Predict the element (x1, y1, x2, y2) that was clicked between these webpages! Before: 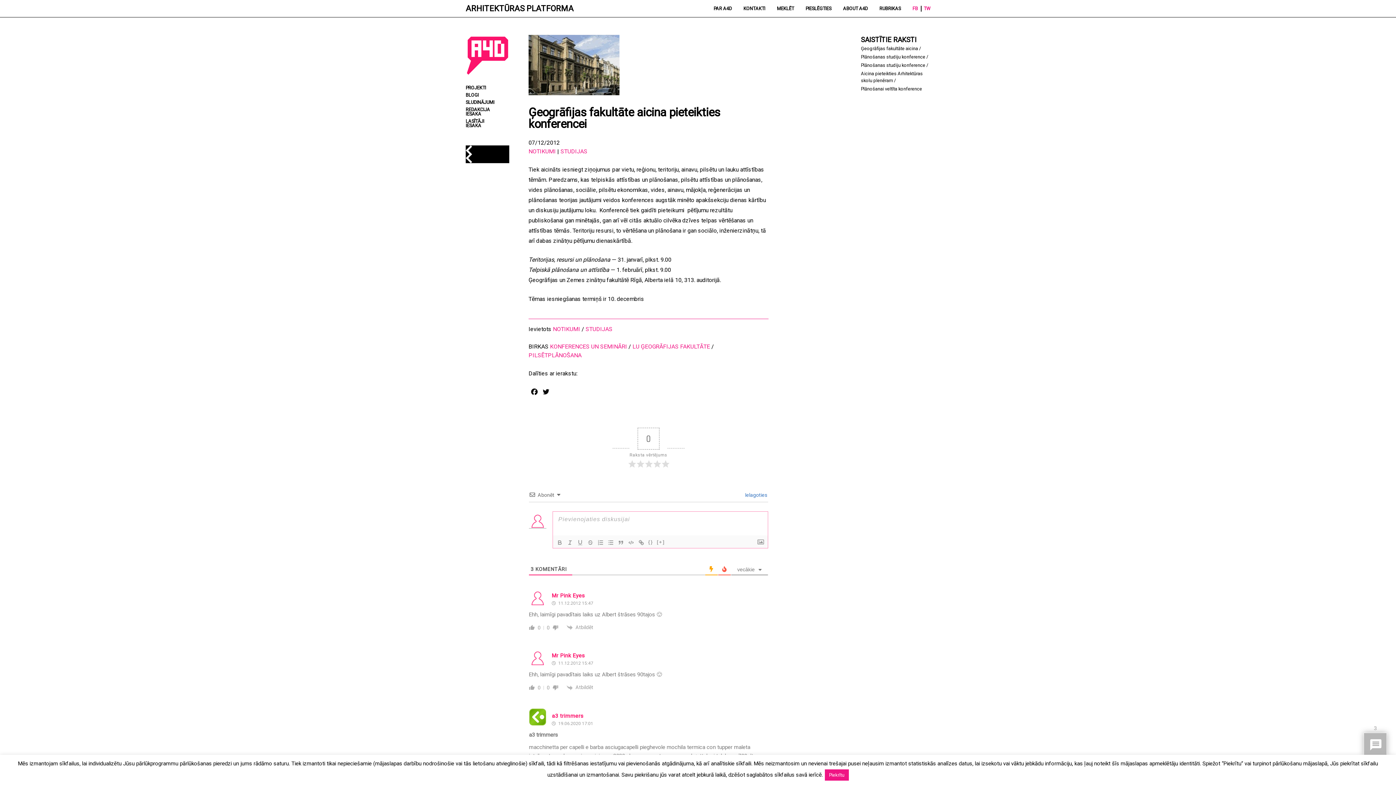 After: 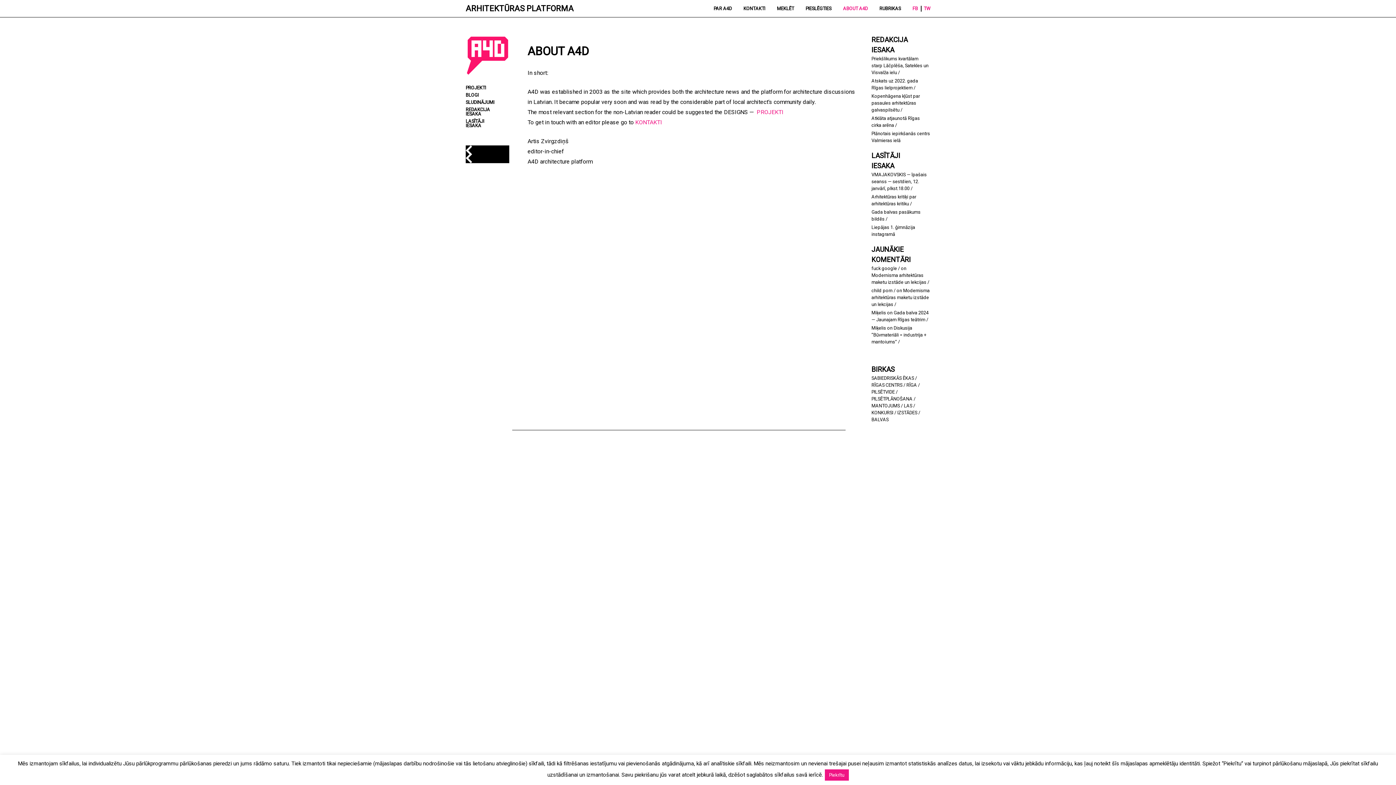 Action: bbox: (837, 0, 873, 17) label: ABOUT A4D